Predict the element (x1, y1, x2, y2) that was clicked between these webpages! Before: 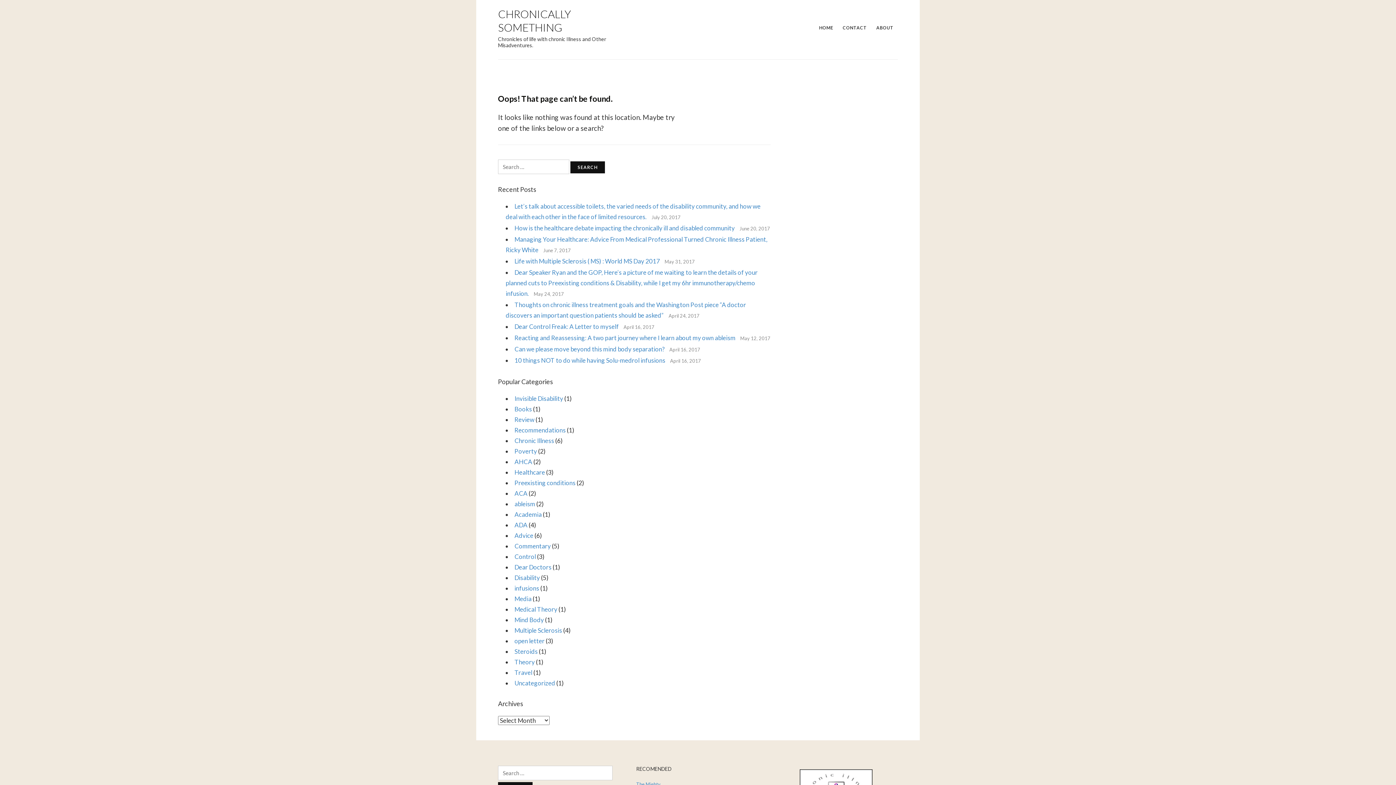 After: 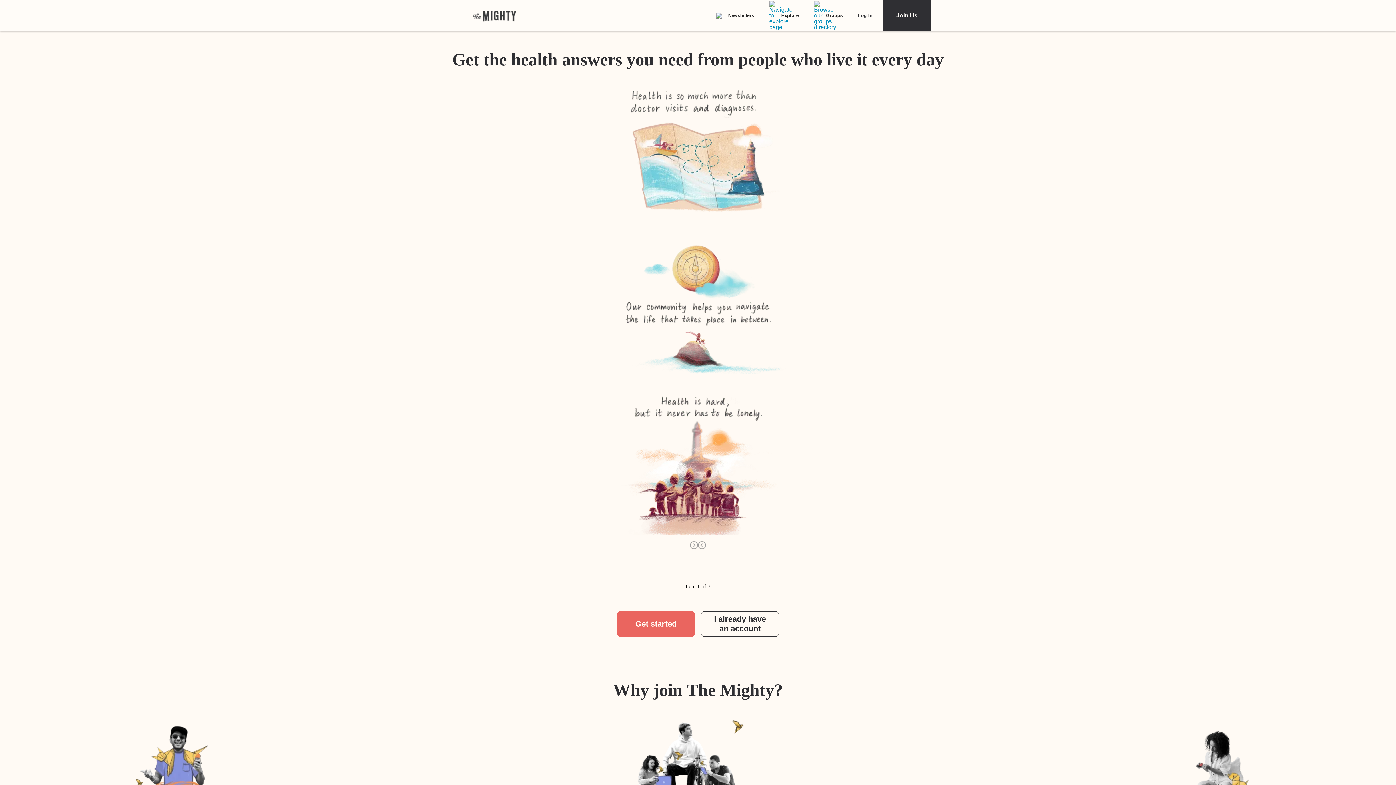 Action: bbox: (636, 781, 660, 787) label: The Mighty